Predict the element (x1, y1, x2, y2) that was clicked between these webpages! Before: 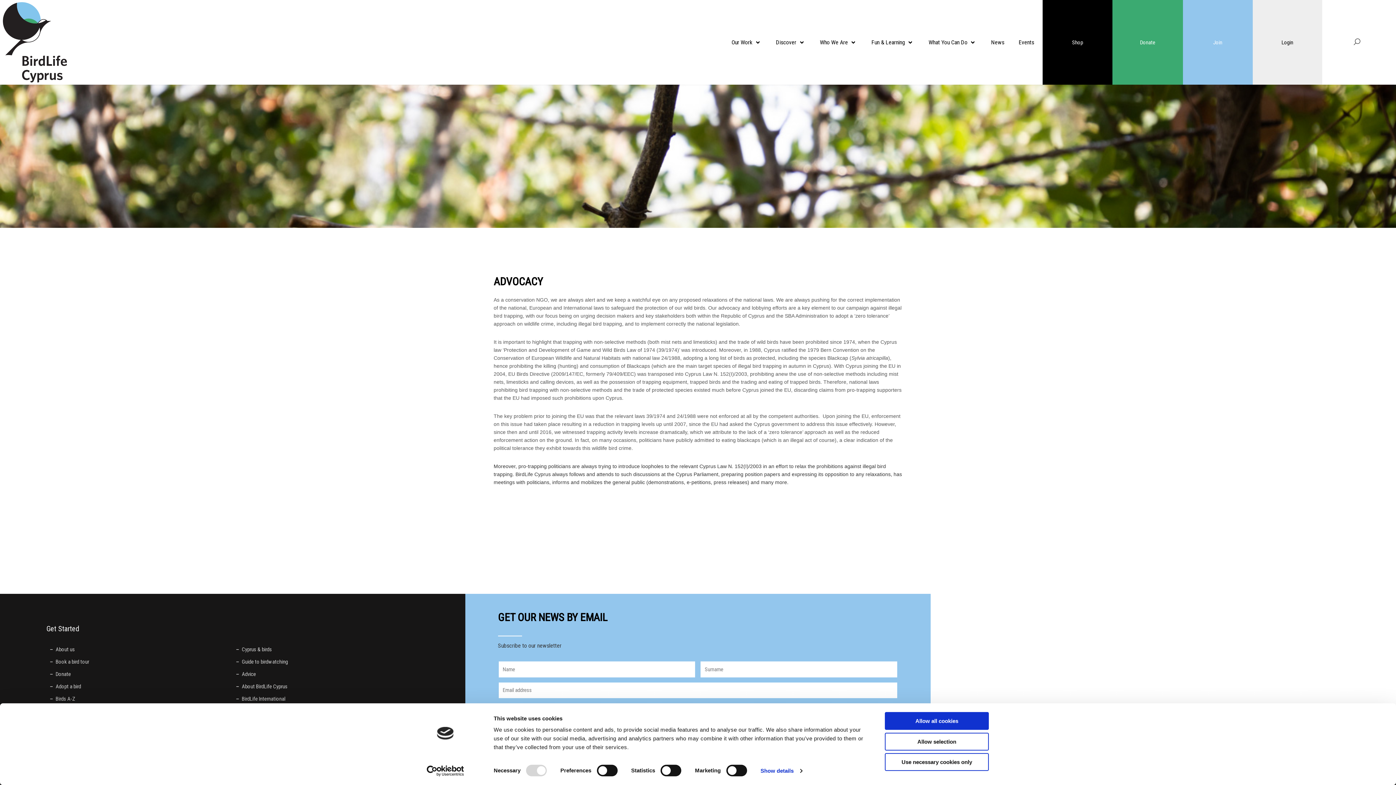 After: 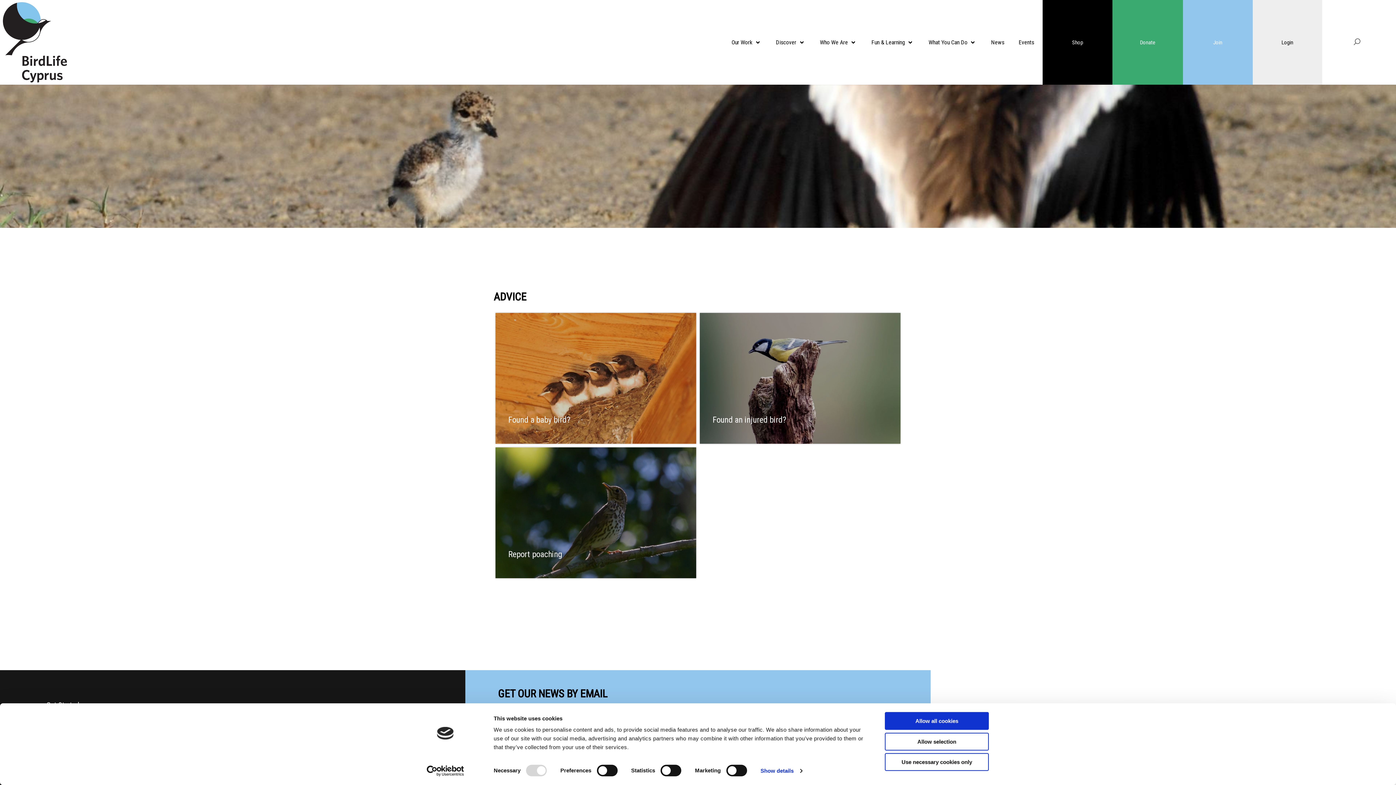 Action: bbox: (236, 670, 415, 678) label: Advice